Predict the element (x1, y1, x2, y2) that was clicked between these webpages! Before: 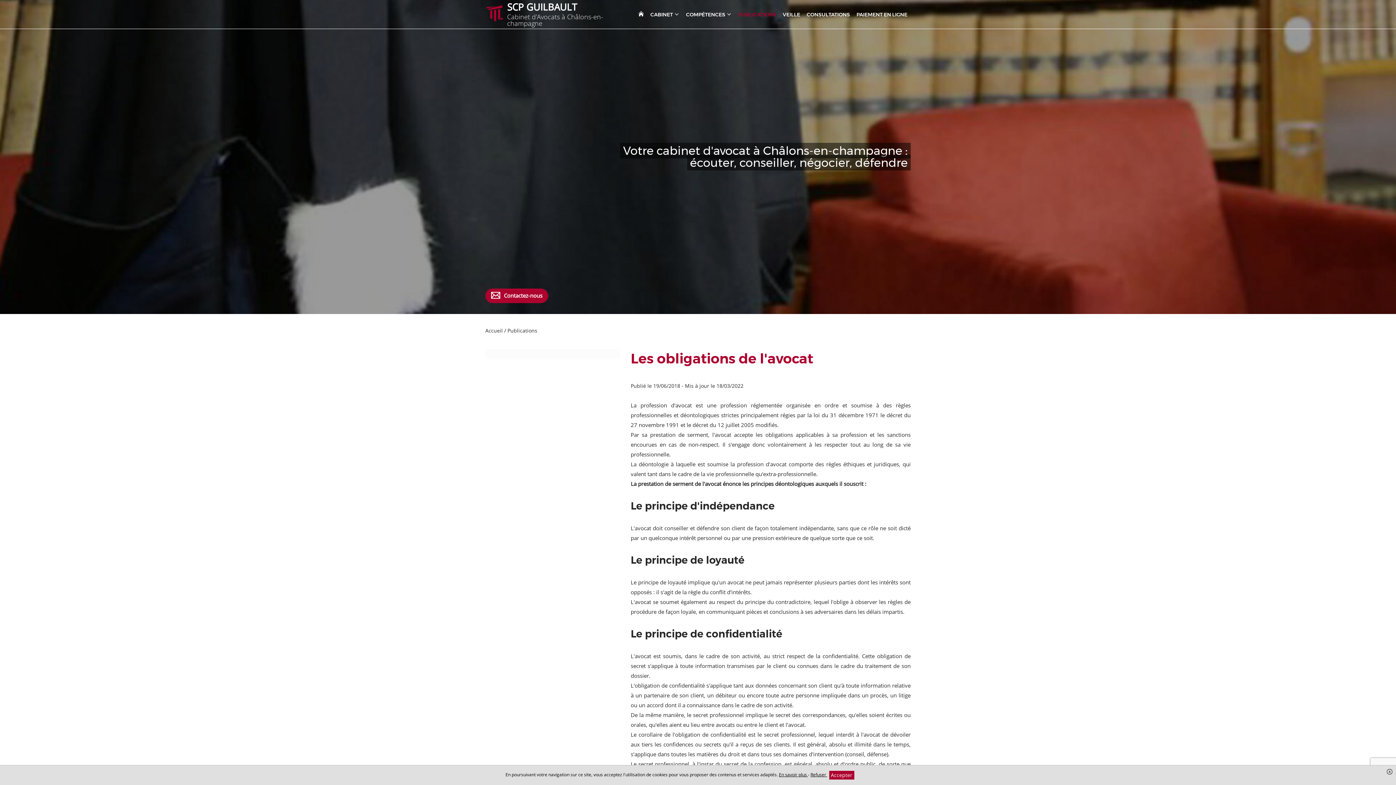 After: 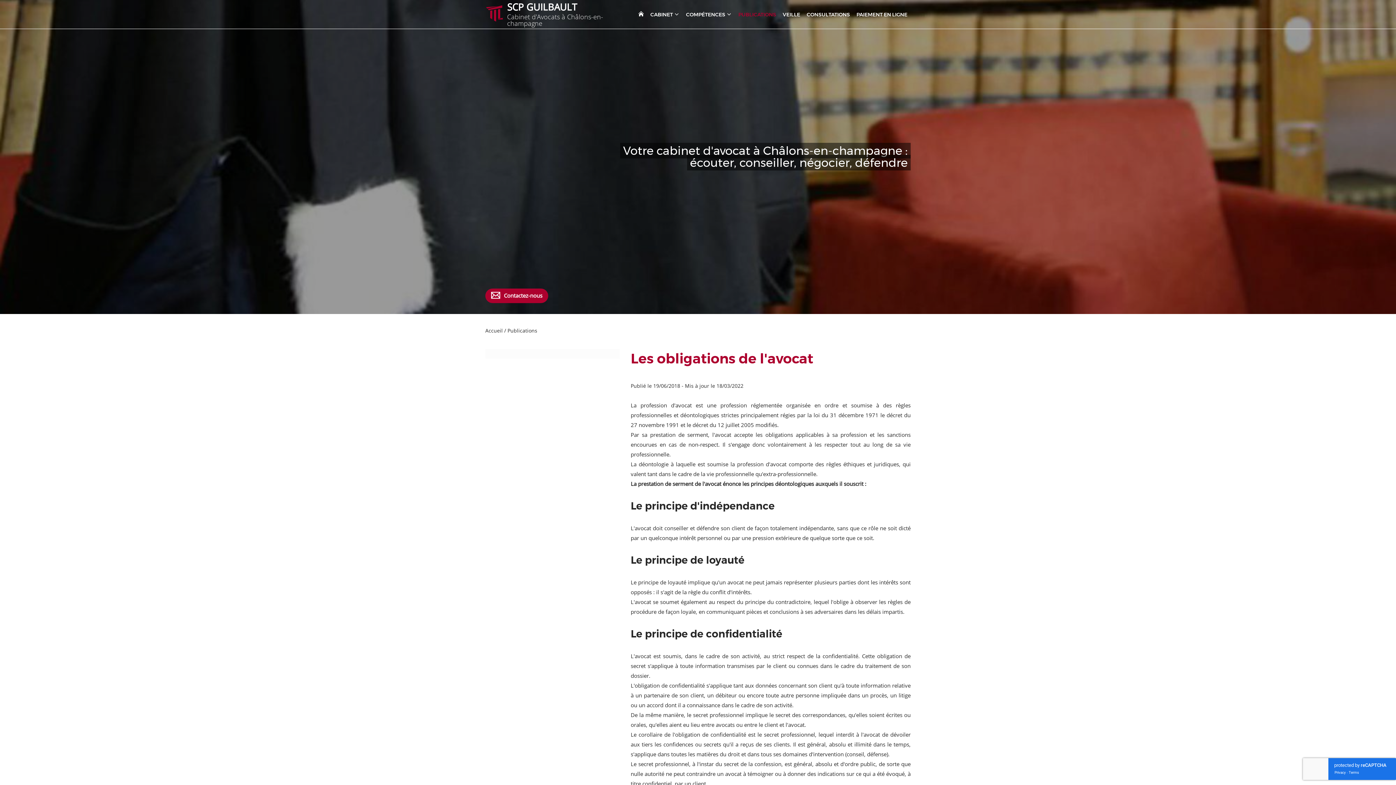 Action: bbox: (1387, 769, 1392, 774) label: x